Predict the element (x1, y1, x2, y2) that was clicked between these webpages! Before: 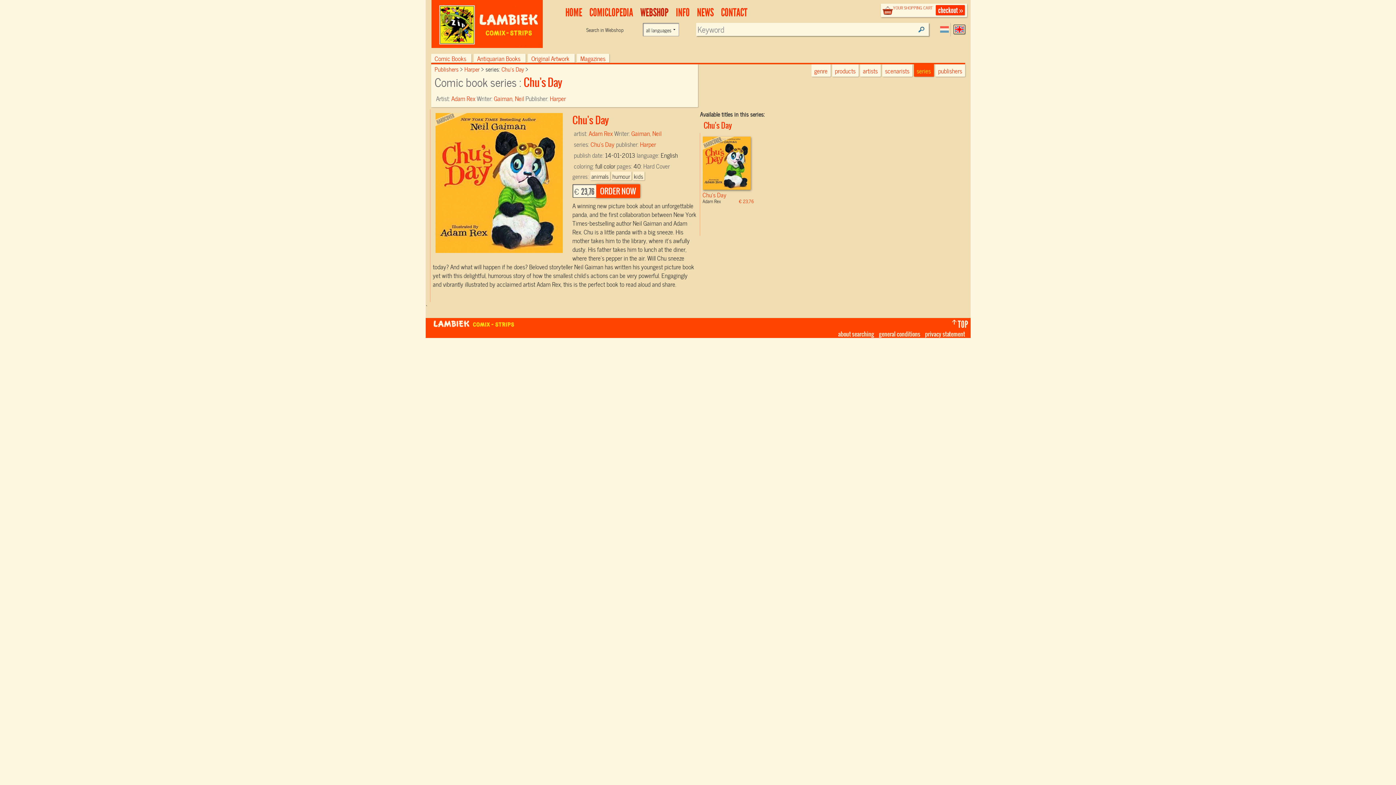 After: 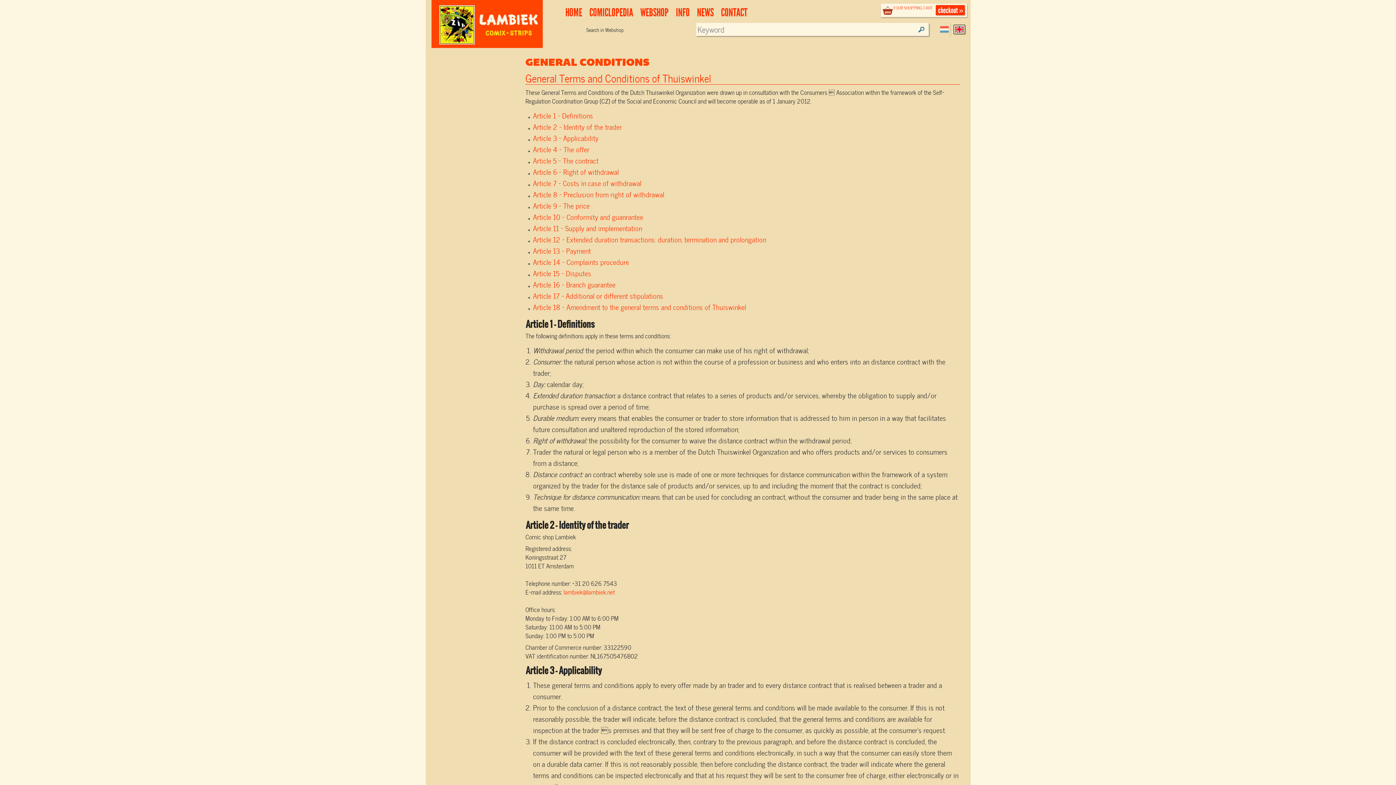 Action: bbox: (877, 329, 922, 338) label: general conditions